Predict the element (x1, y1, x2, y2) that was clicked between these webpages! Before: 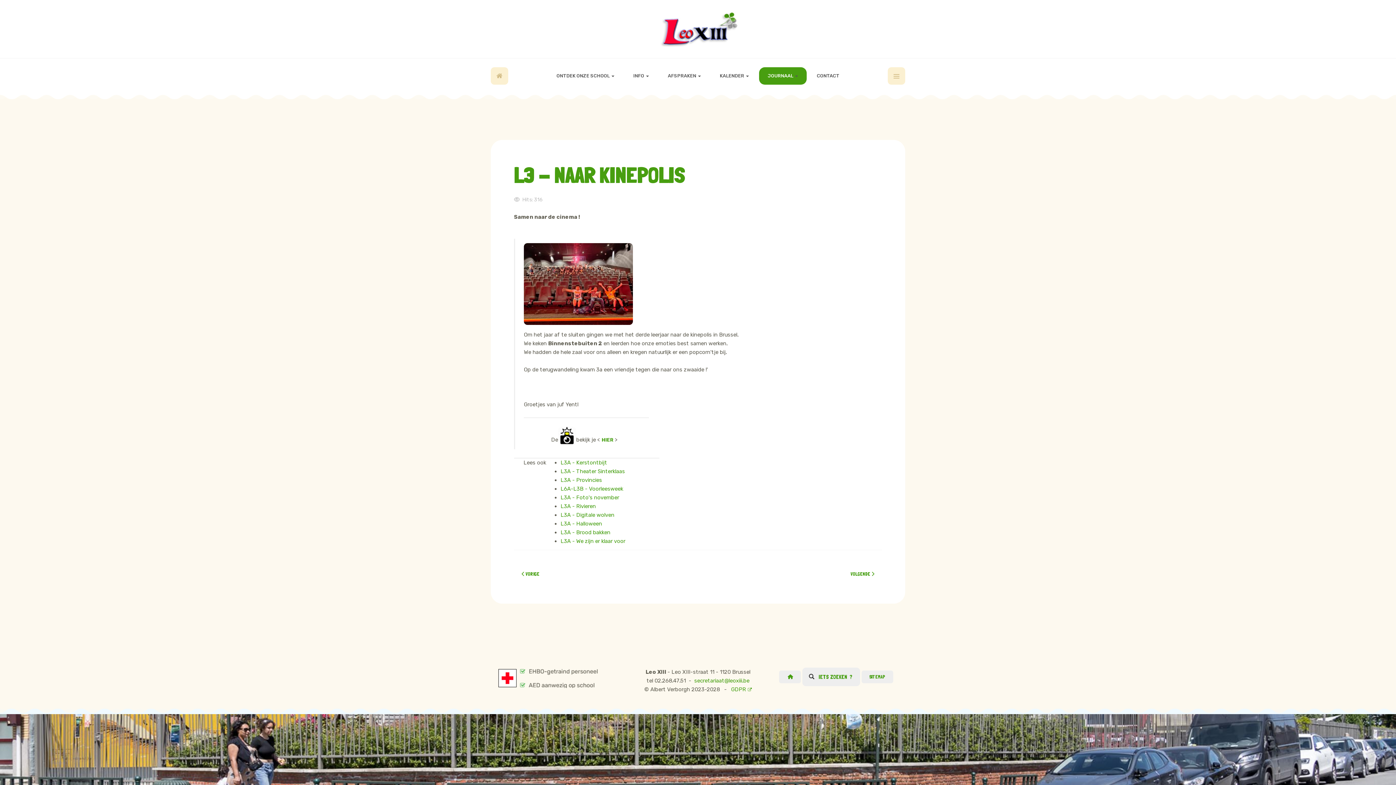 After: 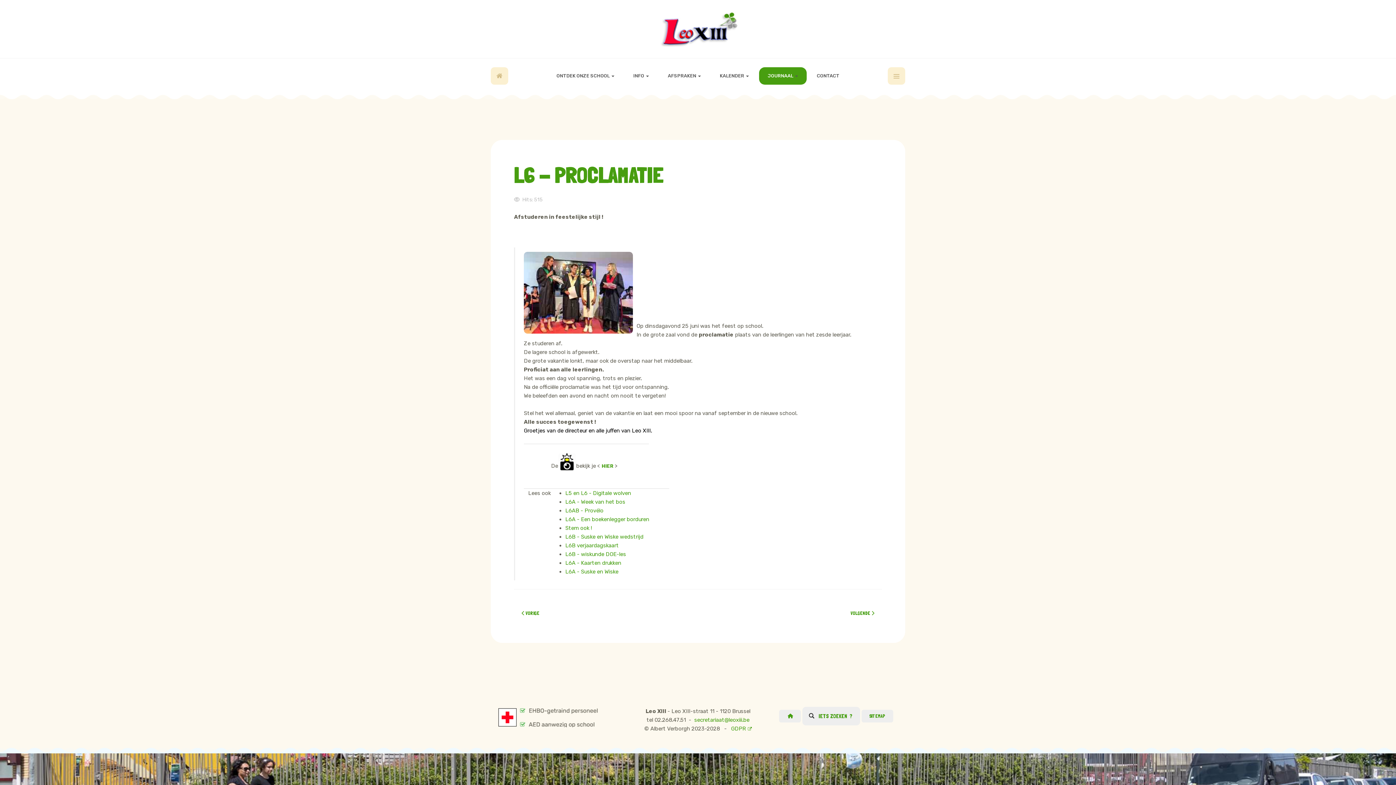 Action: bbox: (514, 568, 547, 580) label: VORIG ARTIKEL: L6 - PROCLAMATIE
 VORIGE